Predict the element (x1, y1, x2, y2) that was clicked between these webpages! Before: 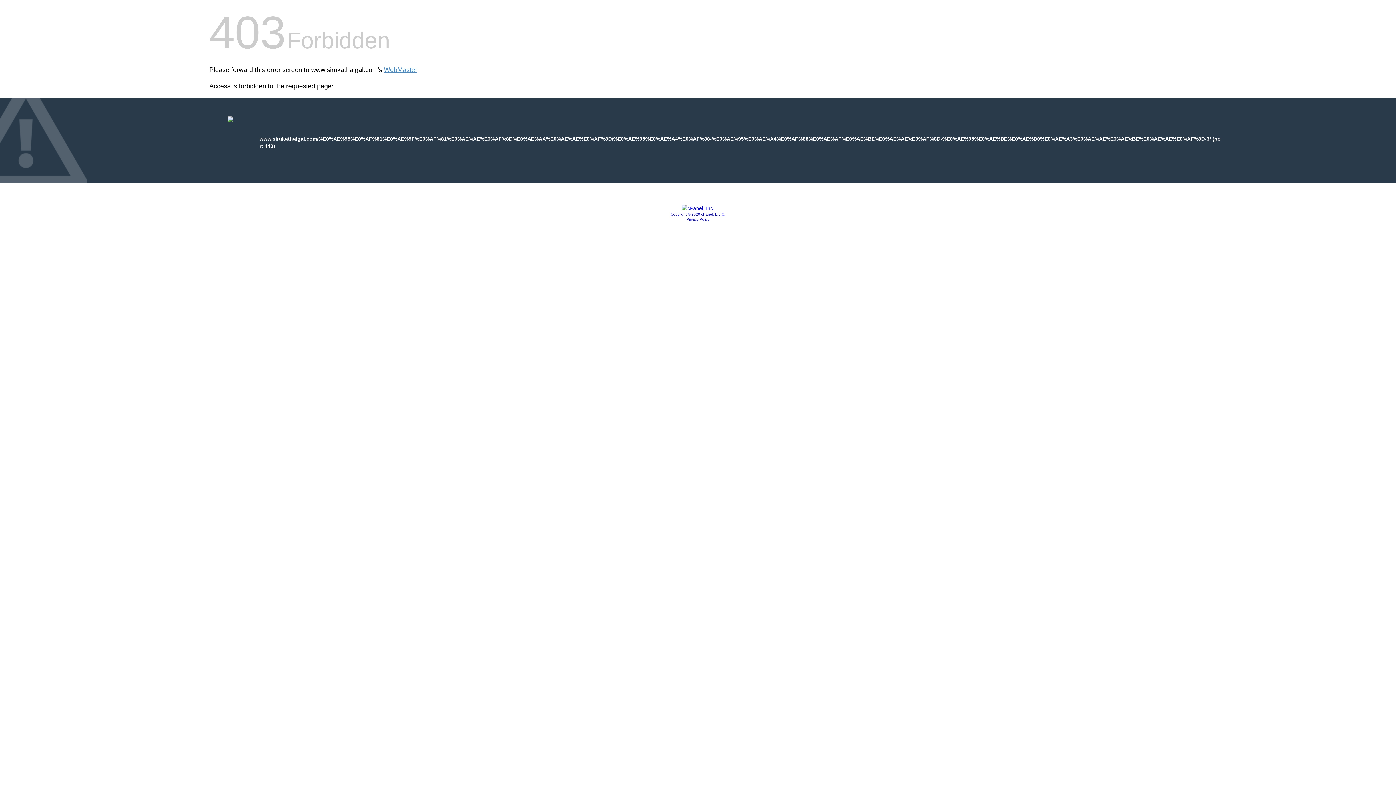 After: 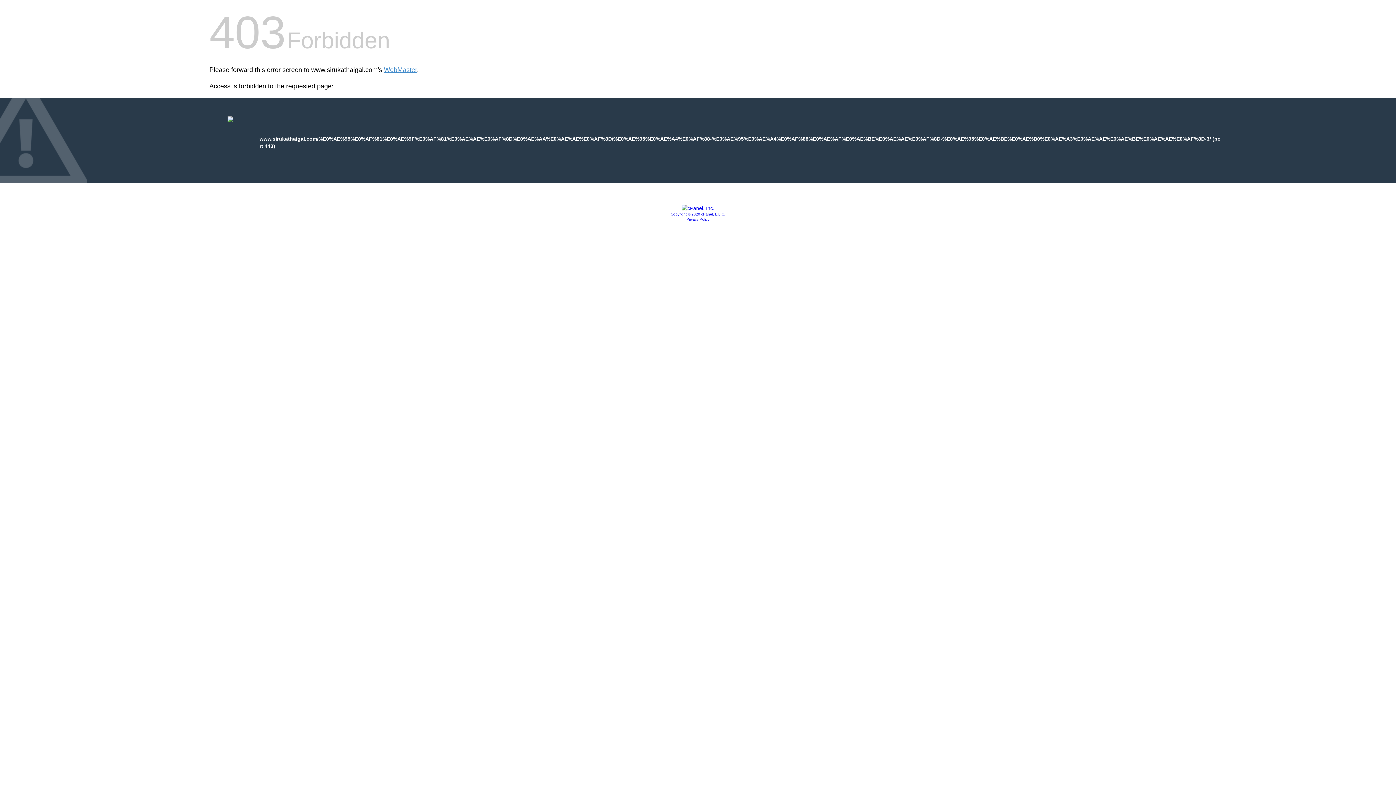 Action: label: Privacy Policy bbox: (686, 217, 709, 221)